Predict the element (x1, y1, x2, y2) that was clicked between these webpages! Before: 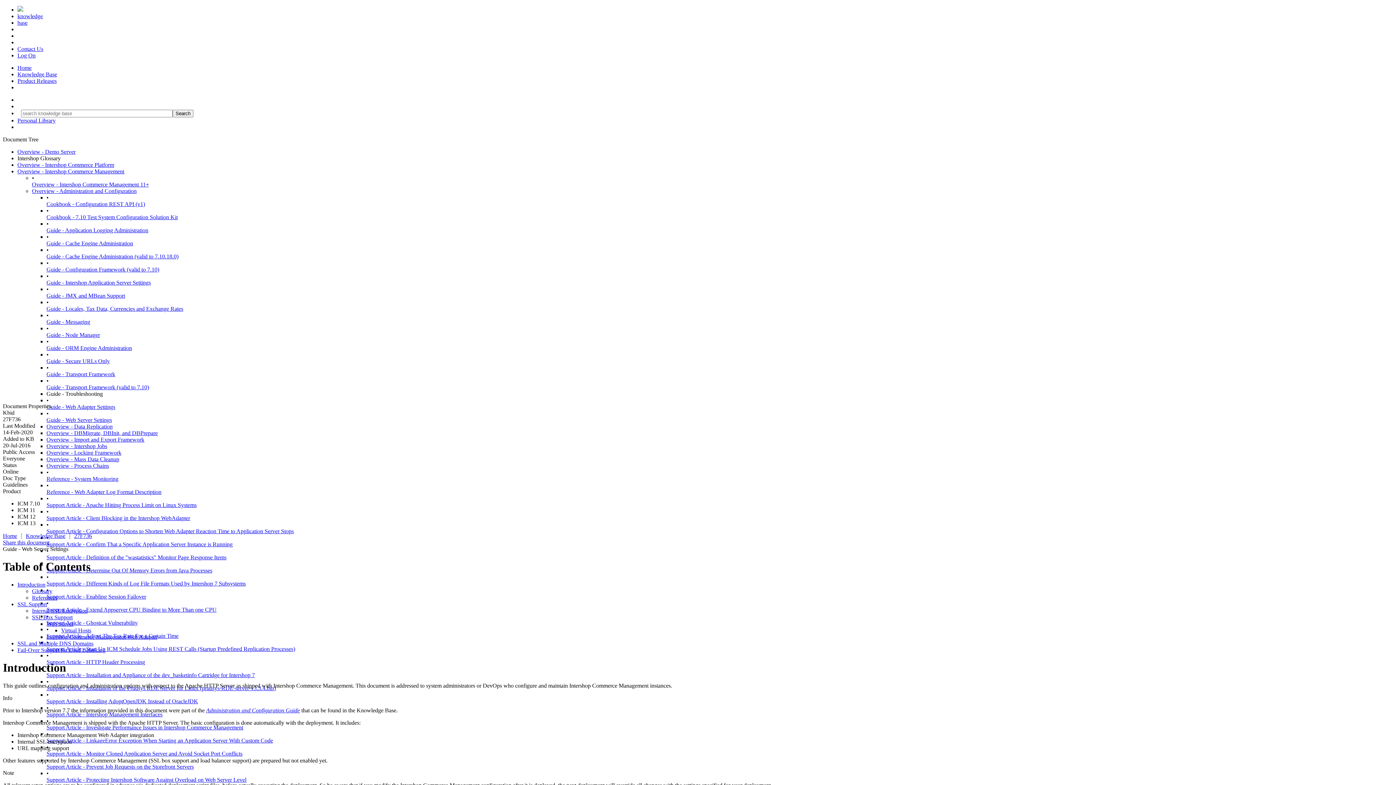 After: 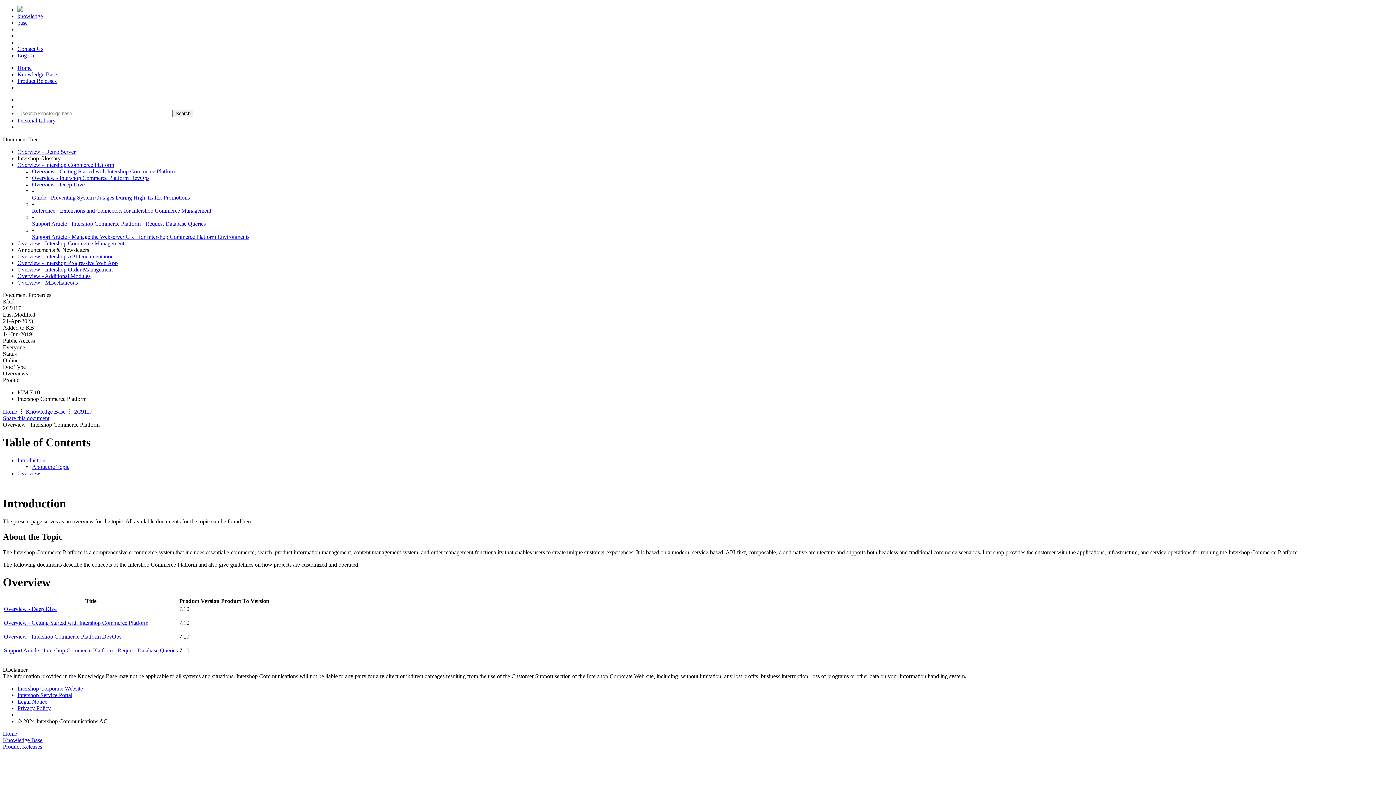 Action: bbox: (17, 161, 114, 168) label: Overview - Intershop Commerce Platform